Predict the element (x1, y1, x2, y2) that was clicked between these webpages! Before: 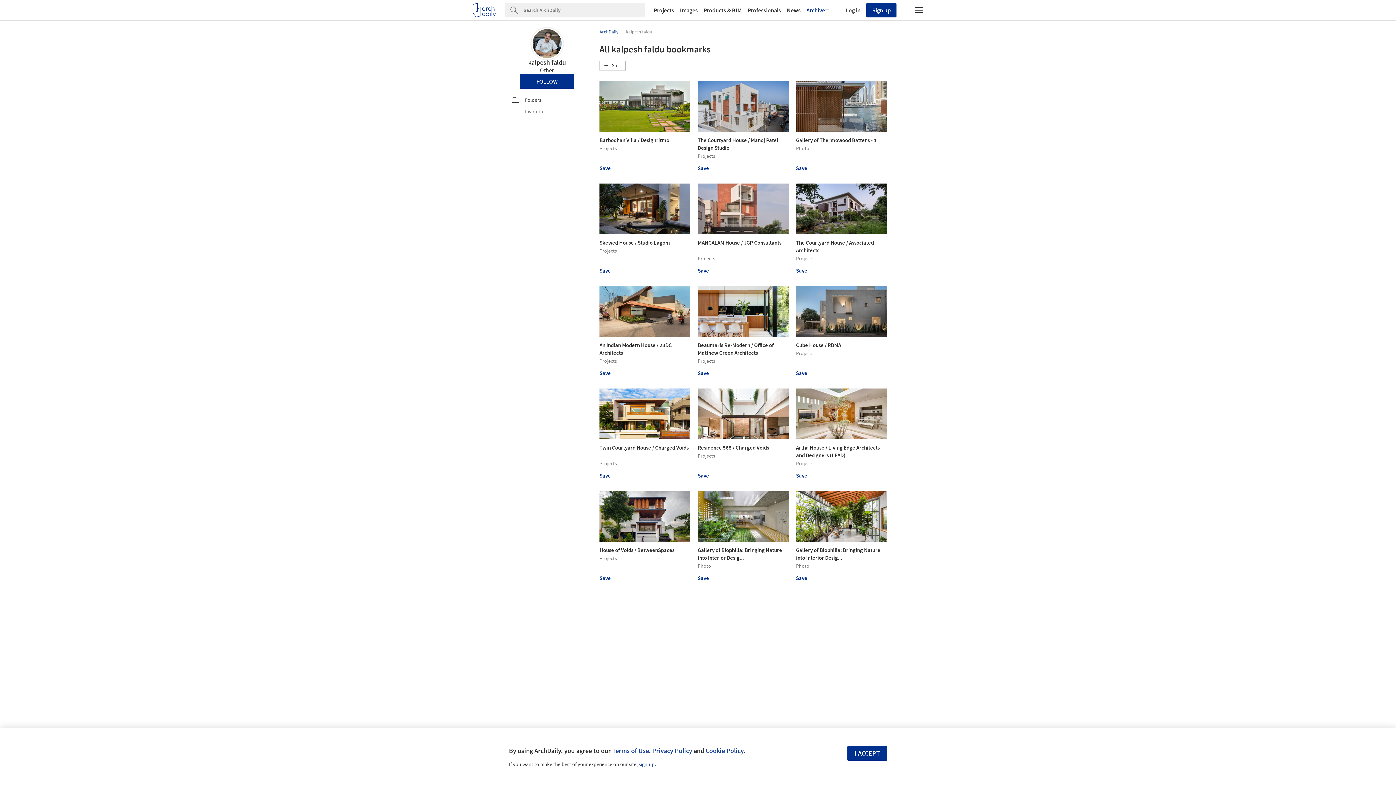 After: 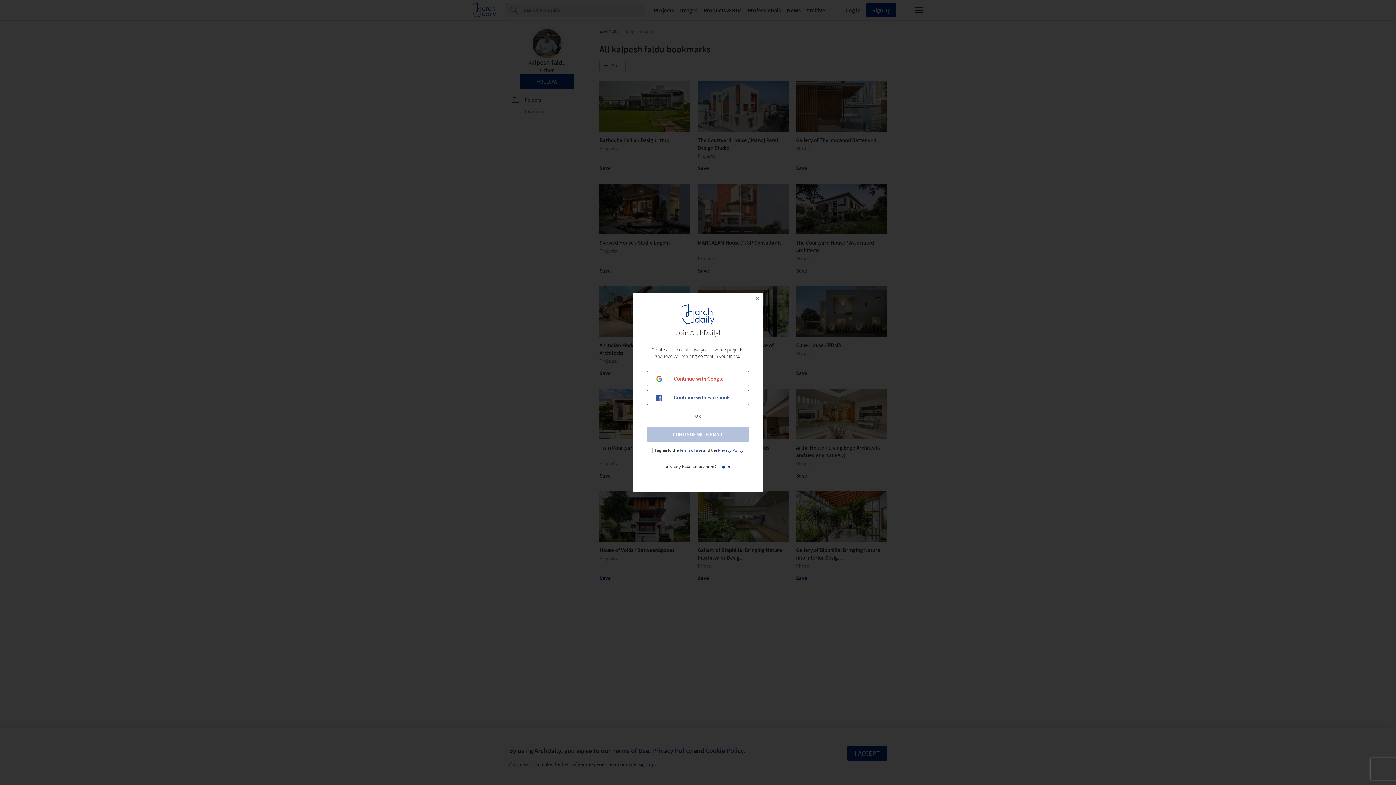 Action: bbox: (697, 164, 709, 171) label: Save